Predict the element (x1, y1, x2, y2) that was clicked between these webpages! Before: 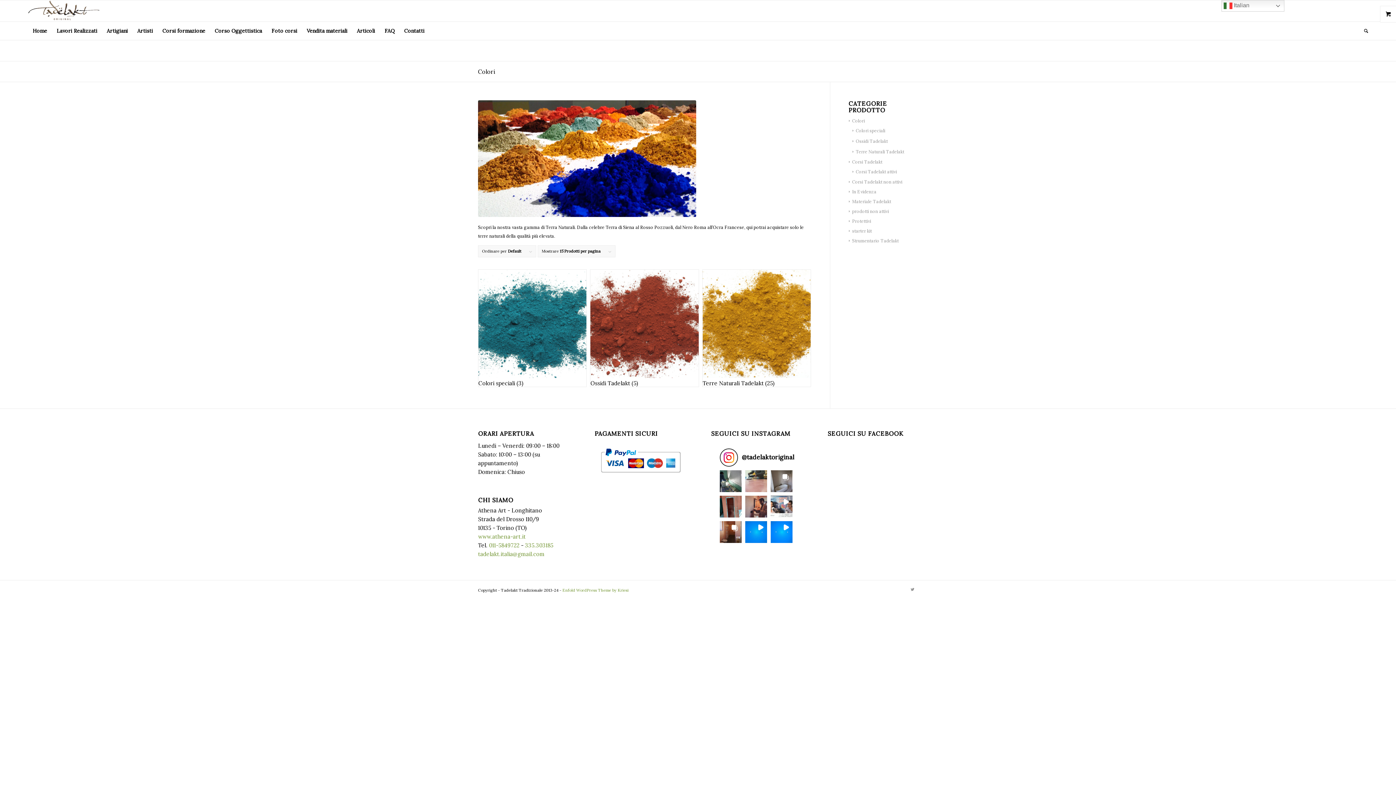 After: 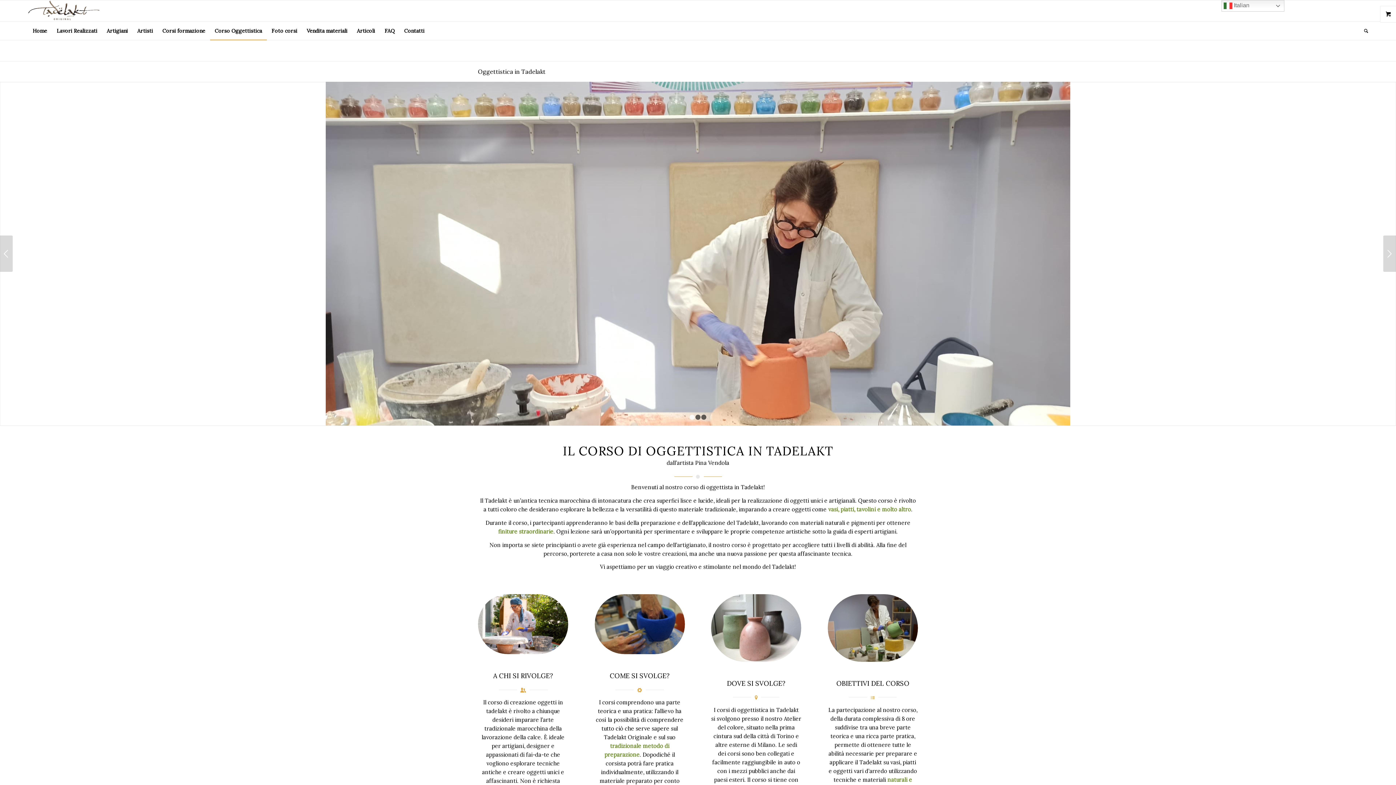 Action: label: Corso Oggettistica bbox: (210, 21, 266, 40)